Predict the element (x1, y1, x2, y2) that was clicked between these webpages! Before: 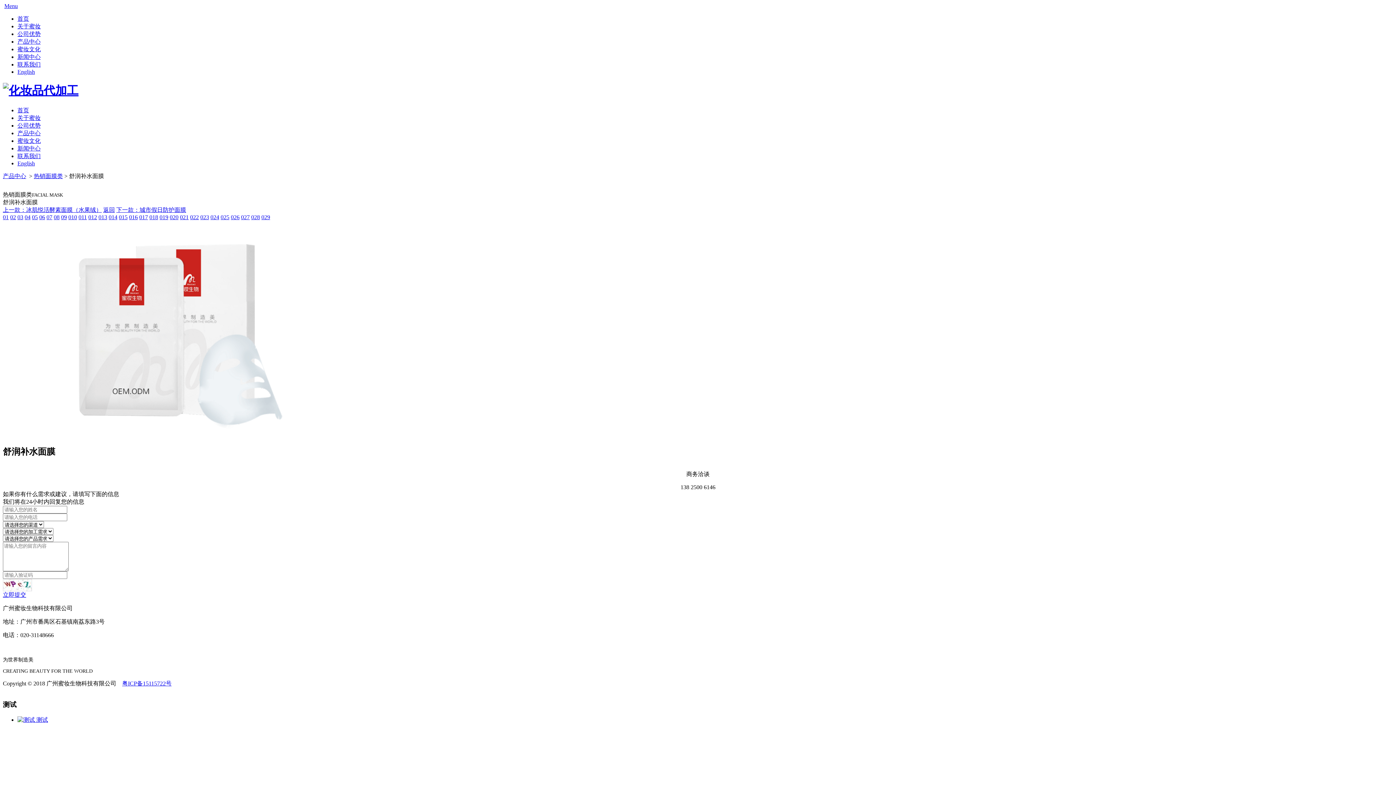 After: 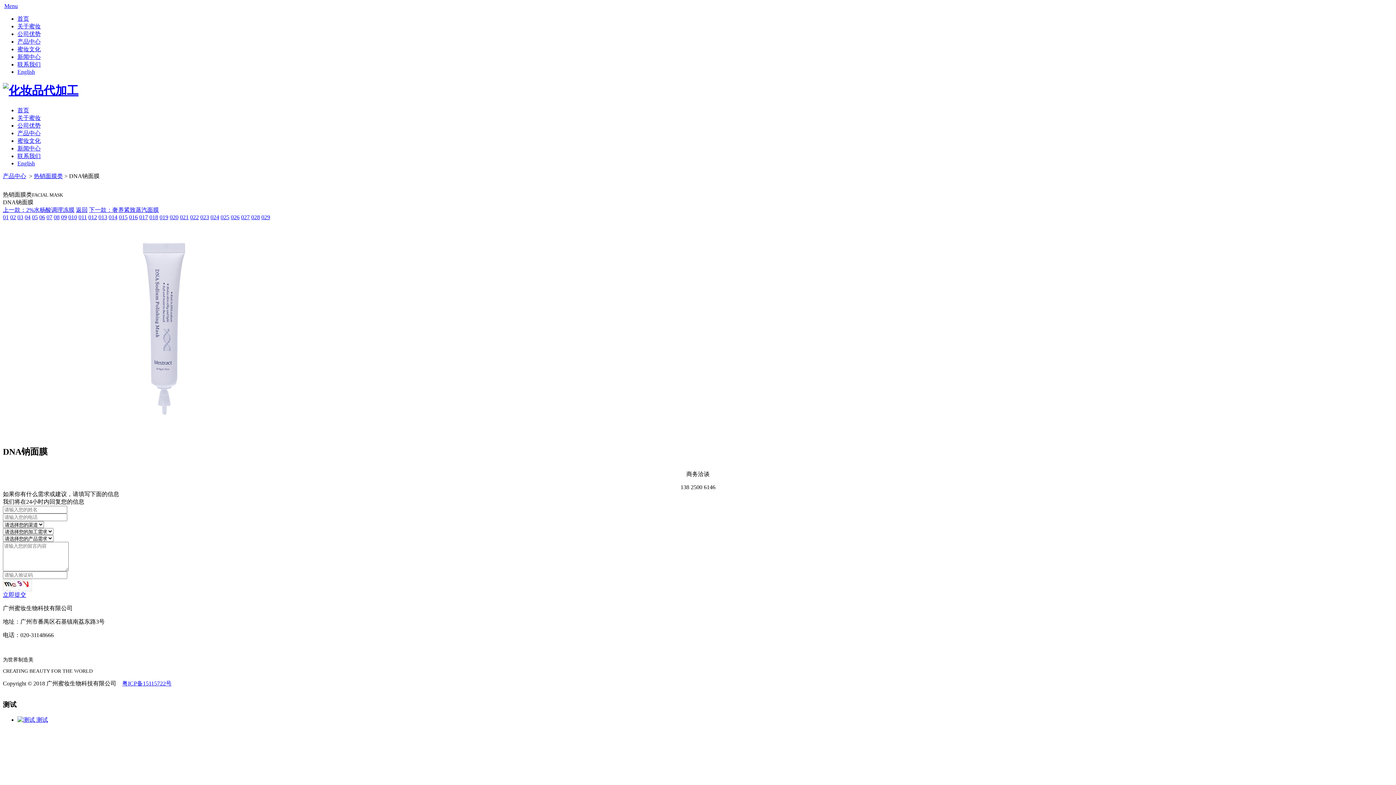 Action: bbox: (24, 214, 30, 220) label: 04